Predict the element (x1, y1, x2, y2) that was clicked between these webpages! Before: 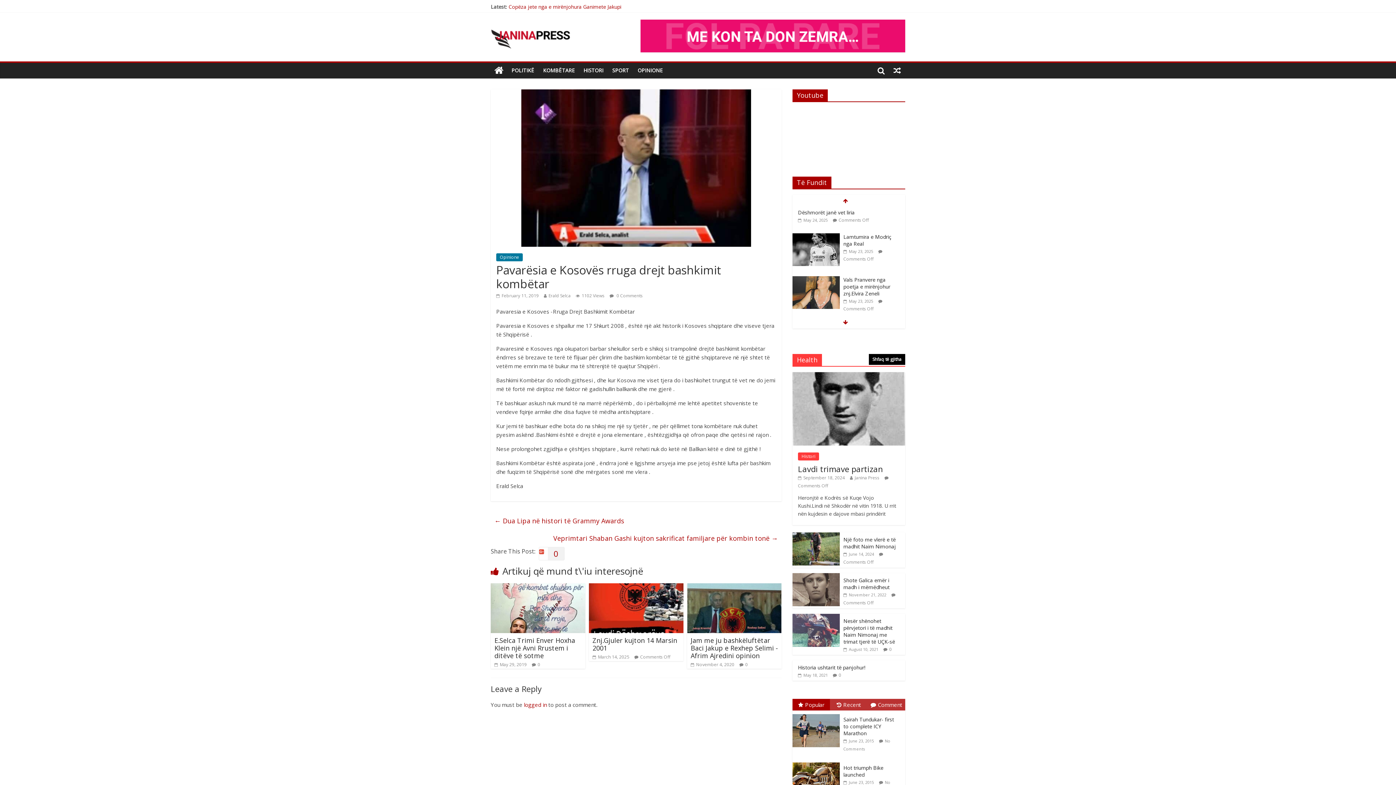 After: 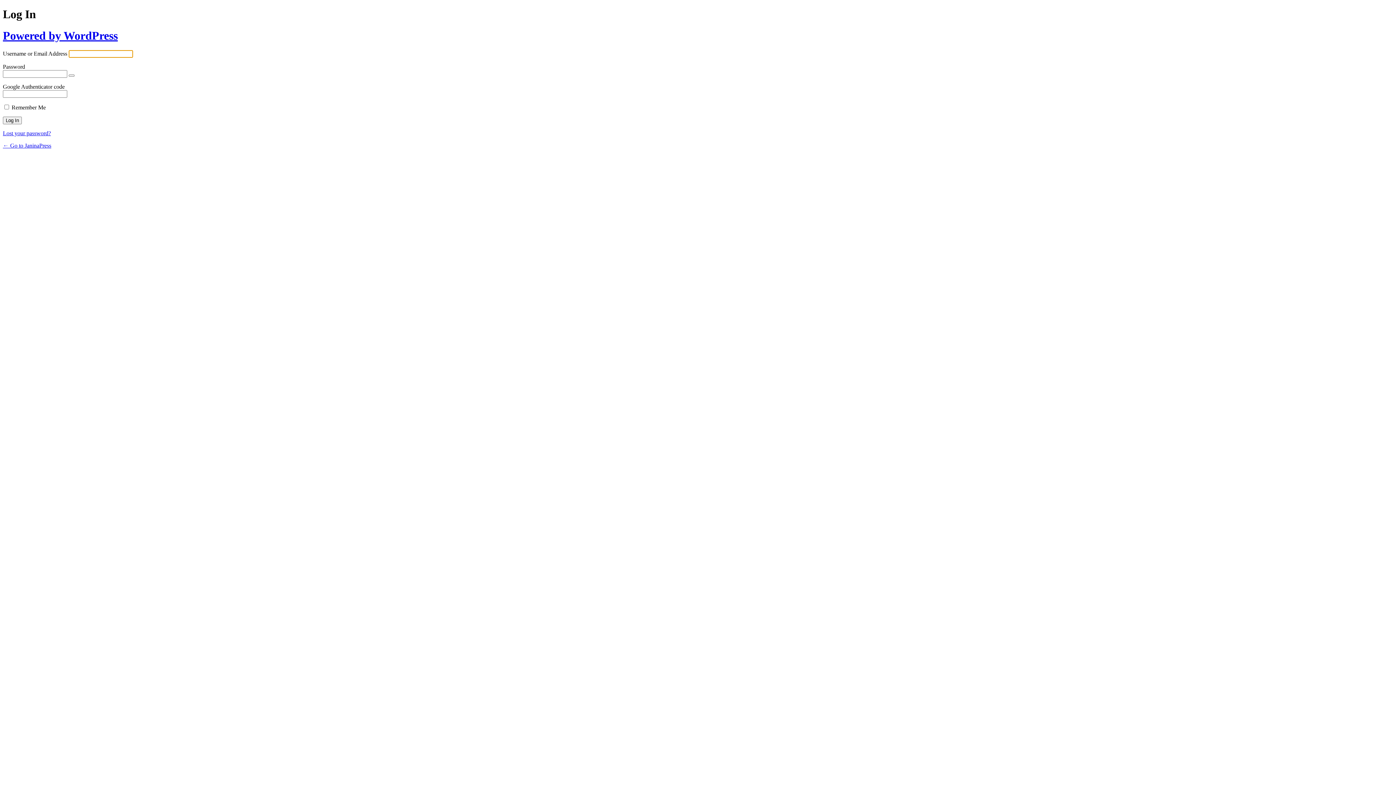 Action: label: logged in bbox: (524, 701, 546, 708)